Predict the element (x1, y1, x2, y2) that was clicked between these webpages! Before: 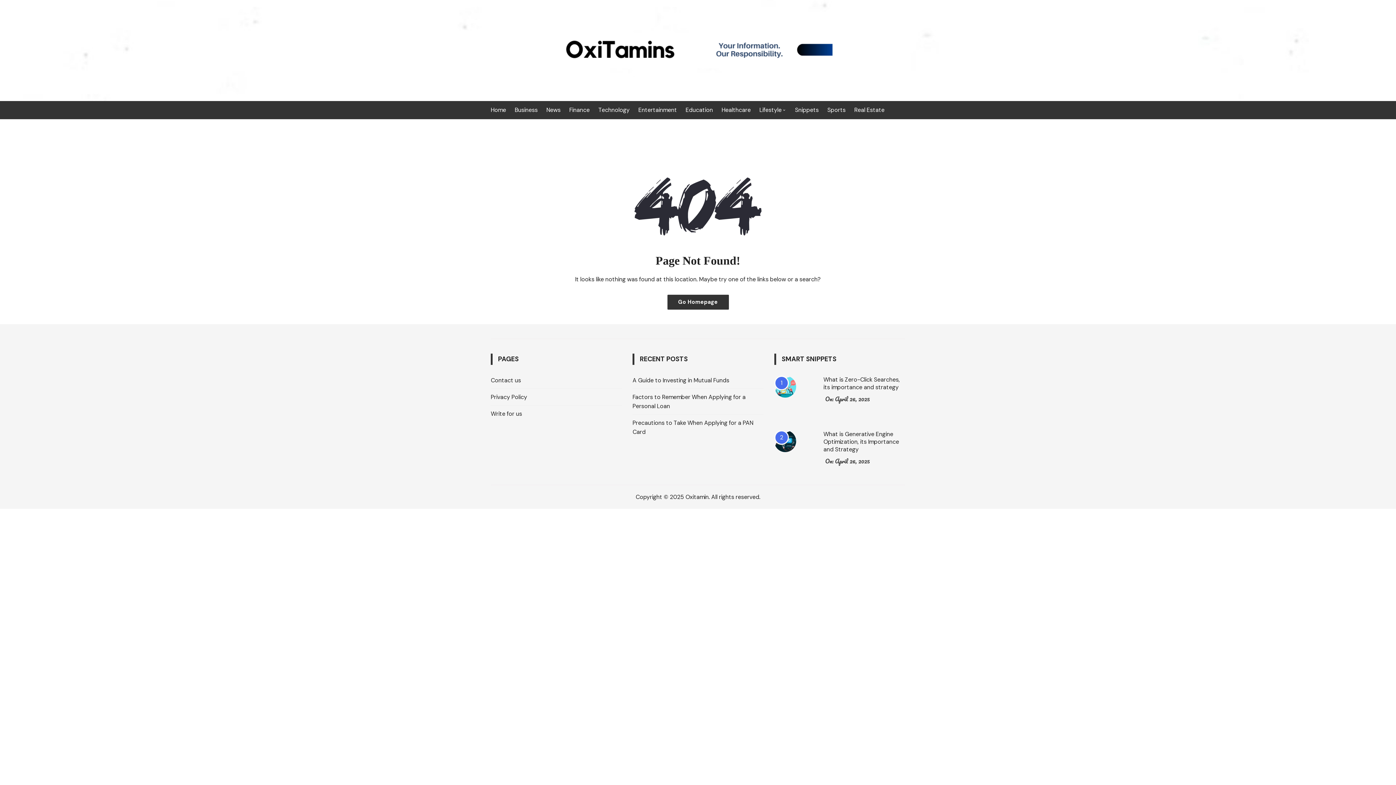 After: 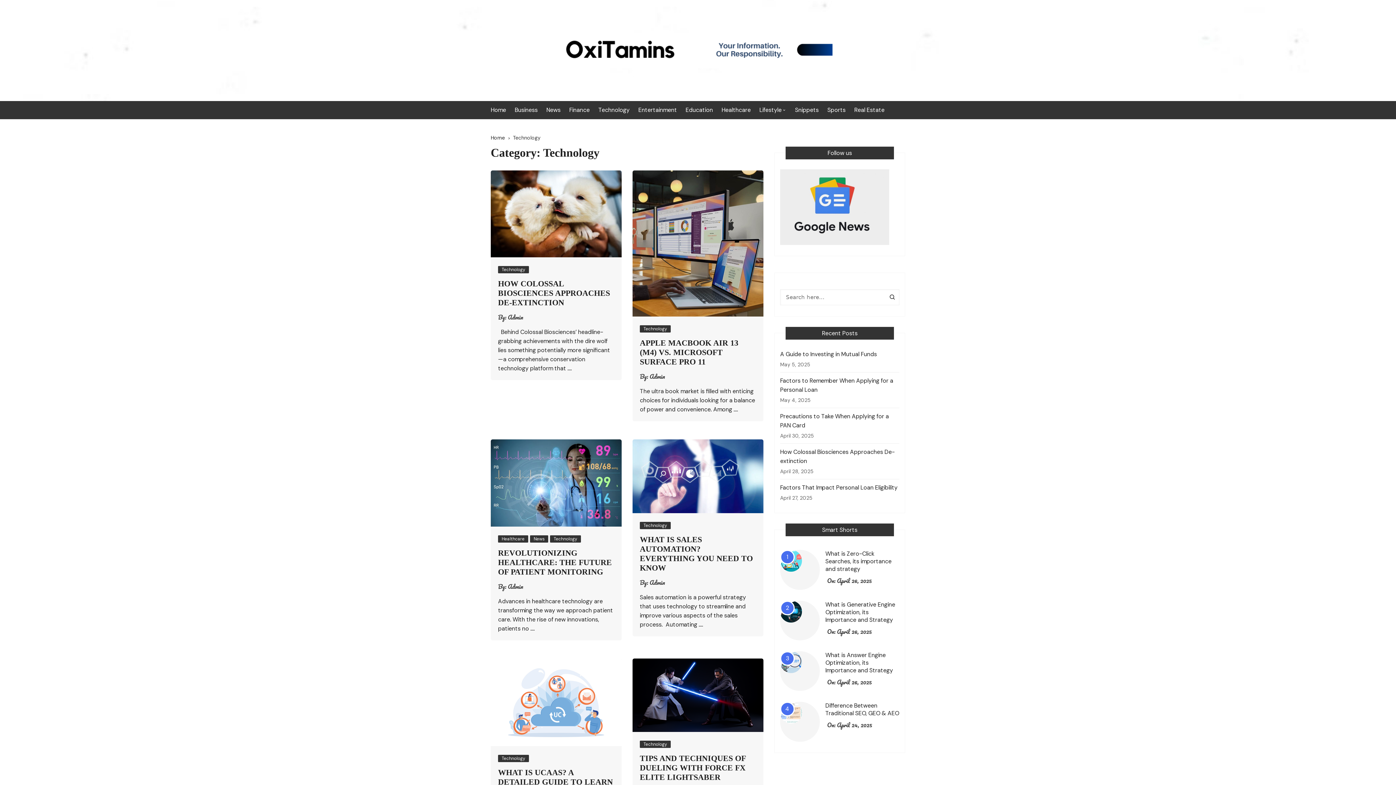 Action: bbox: (598, 101, 637, 119) label: Technology